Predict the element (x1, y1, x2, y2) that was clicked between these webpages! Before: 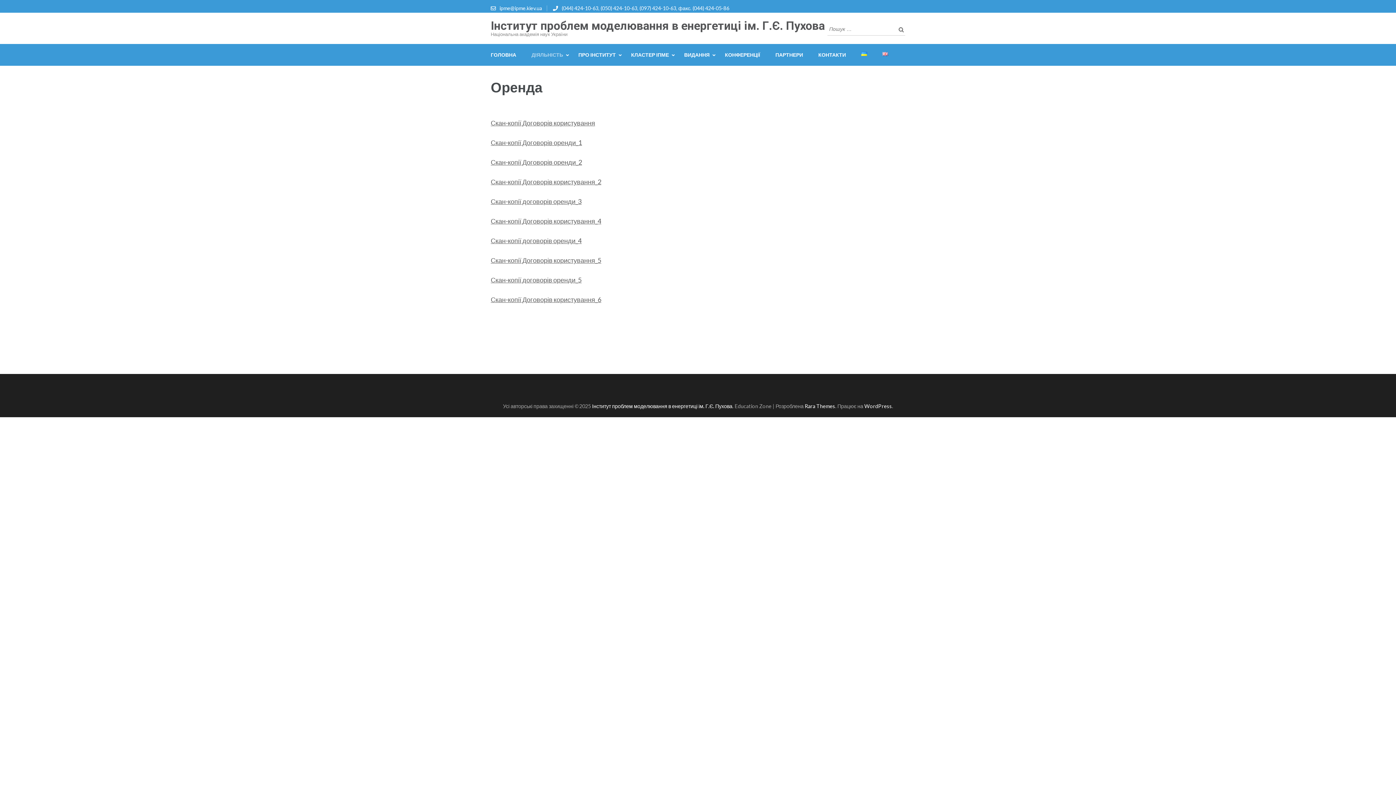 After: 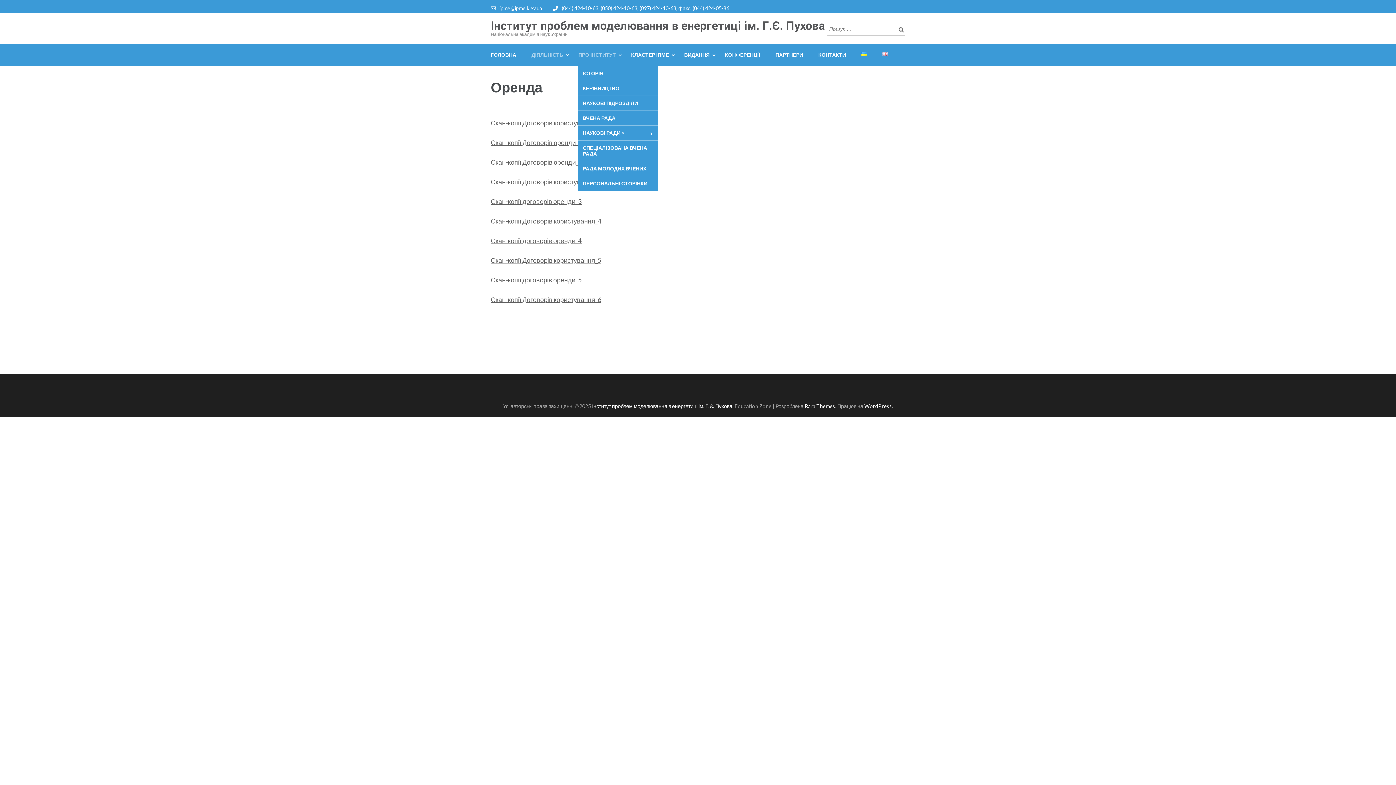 Action: label: ПРО ІНСТИТУТ bbox: (578, 44, 616, 65)